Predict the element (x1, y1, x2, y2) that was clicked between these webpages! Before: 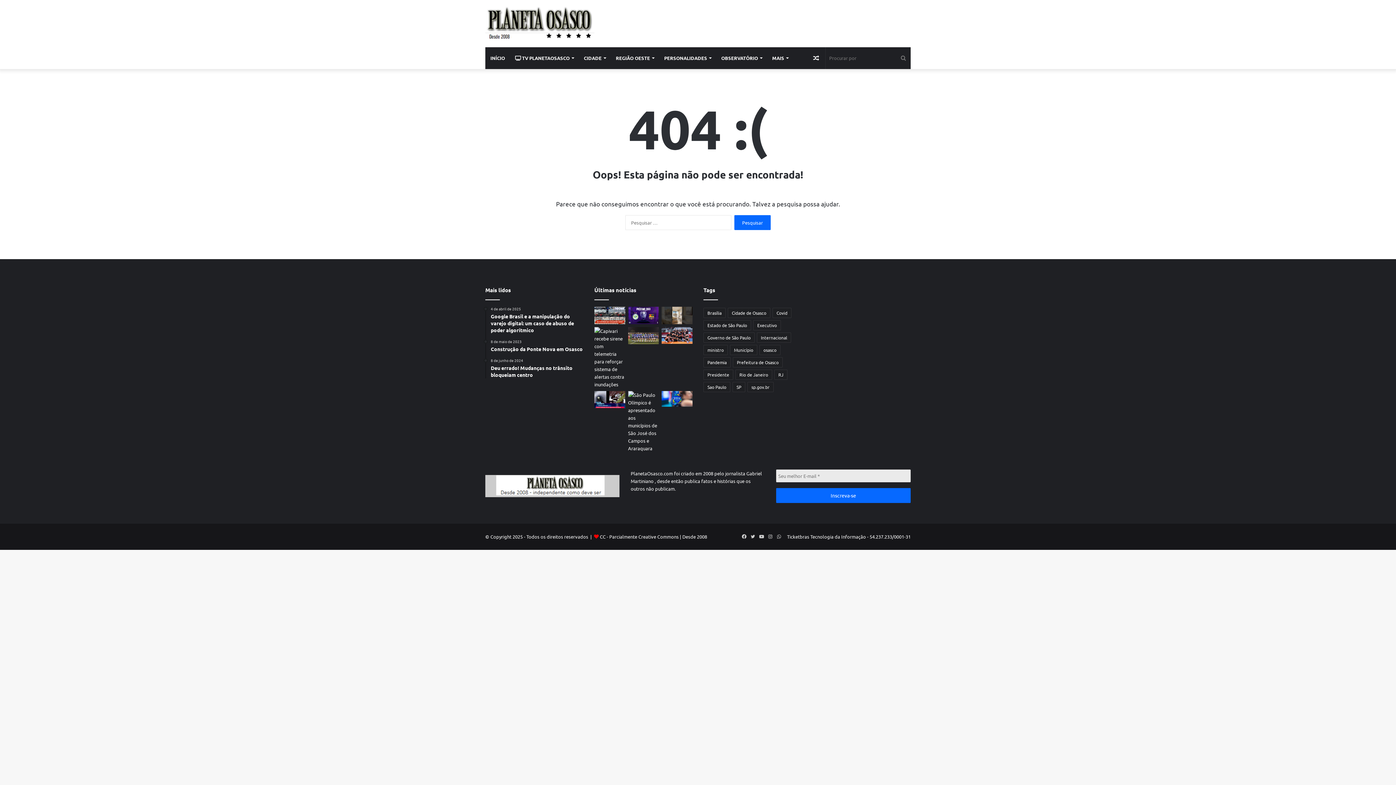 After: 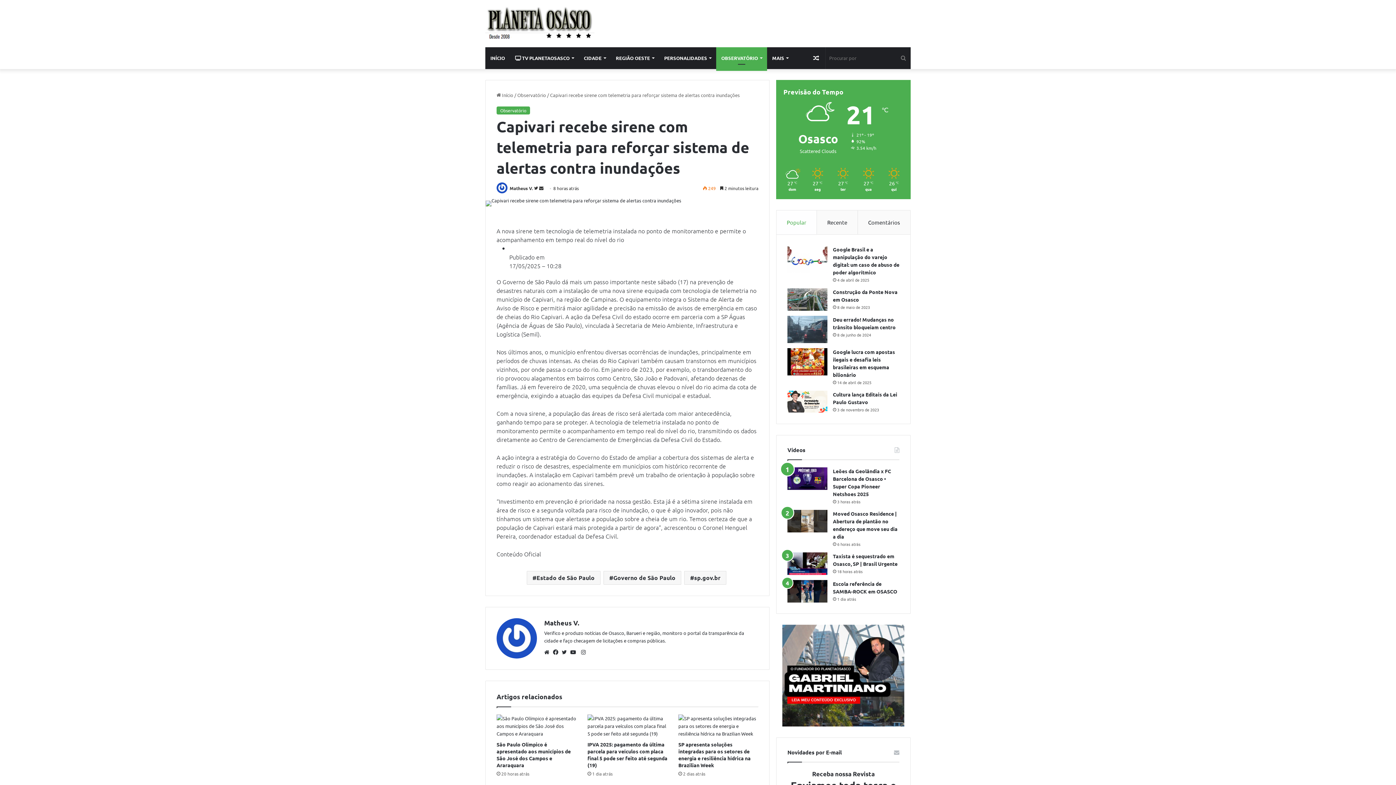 Action: bbox: (594, 327, 625, 388) label: Capivari recebe sirene com telemetria para reforçar sistema de alertas contra inundações